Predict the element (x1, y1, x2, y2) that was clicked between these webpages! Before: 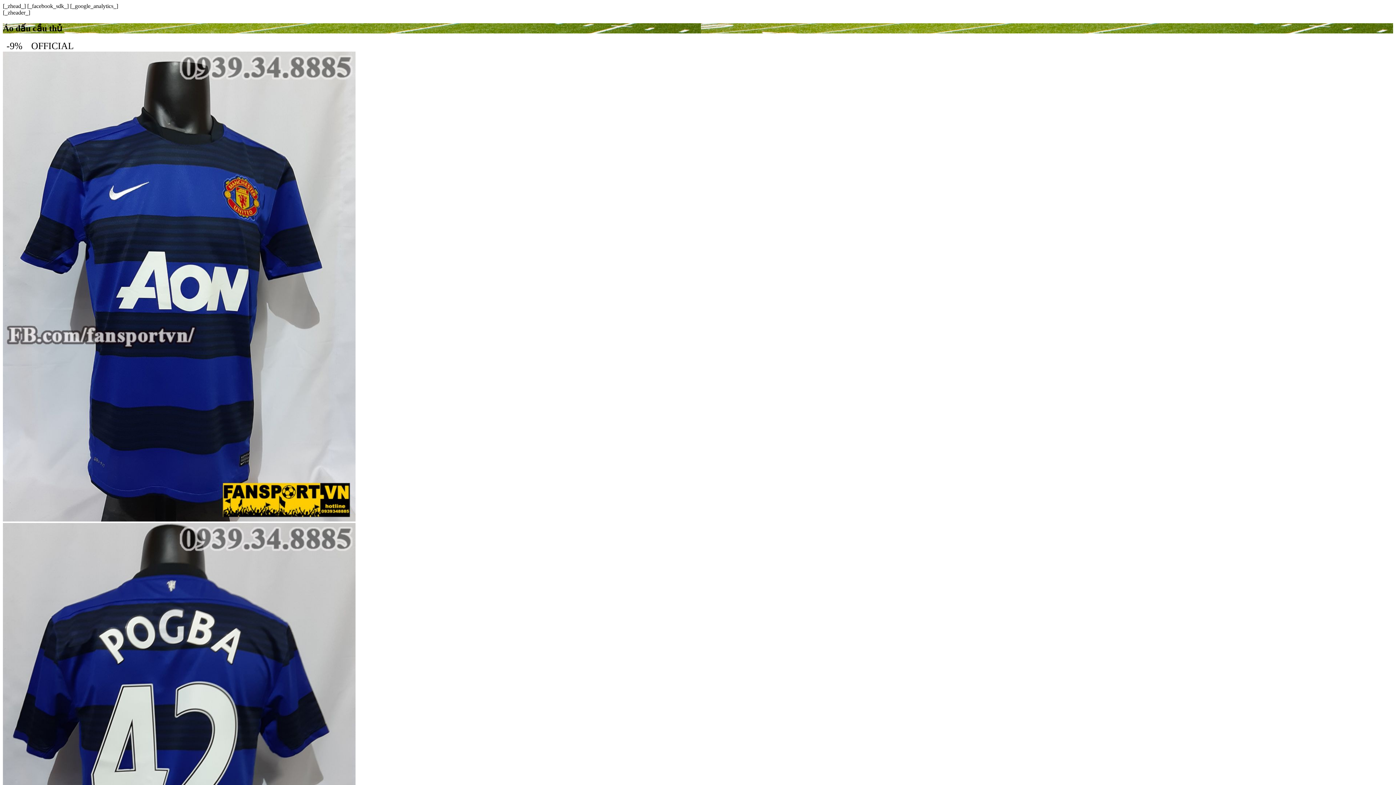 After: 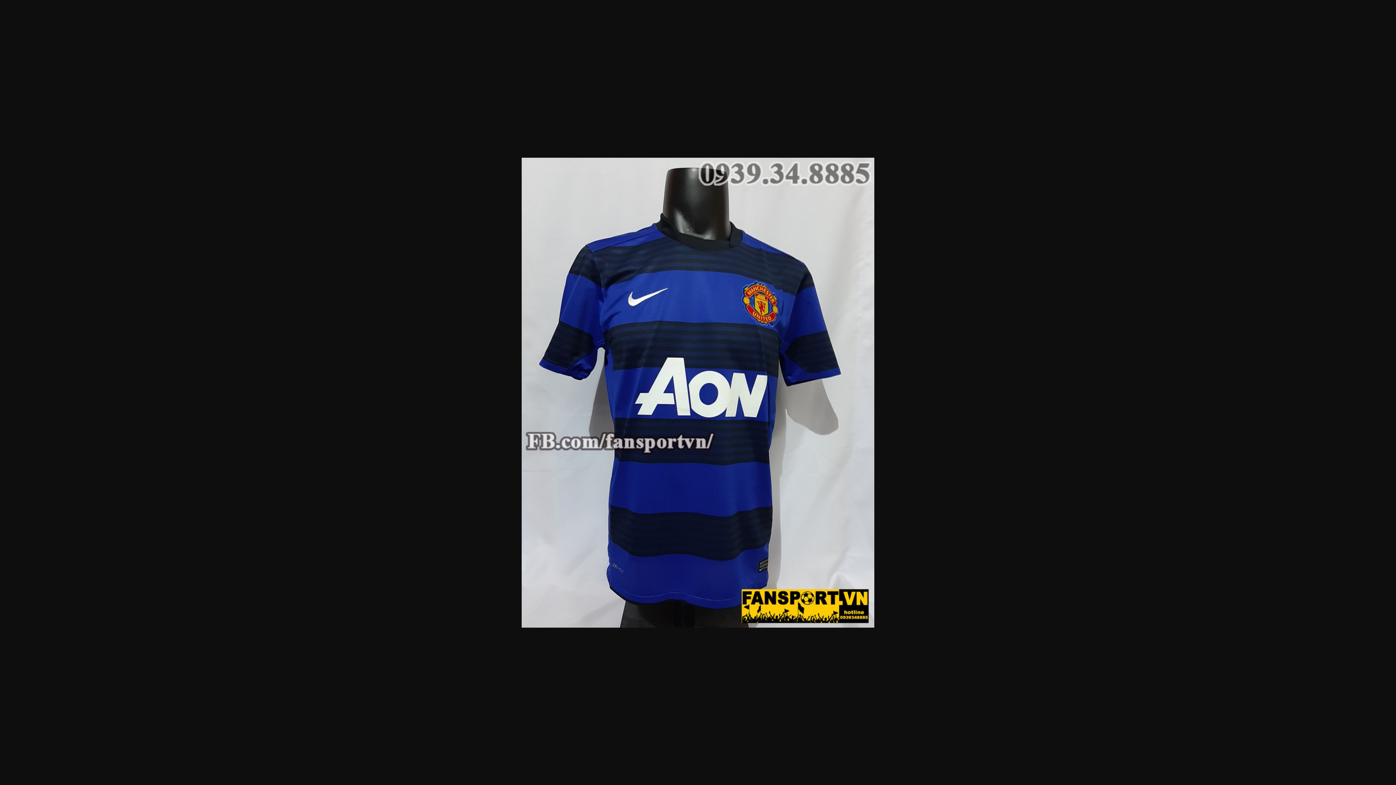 Action: bbox: (2, 516, 355, 522)